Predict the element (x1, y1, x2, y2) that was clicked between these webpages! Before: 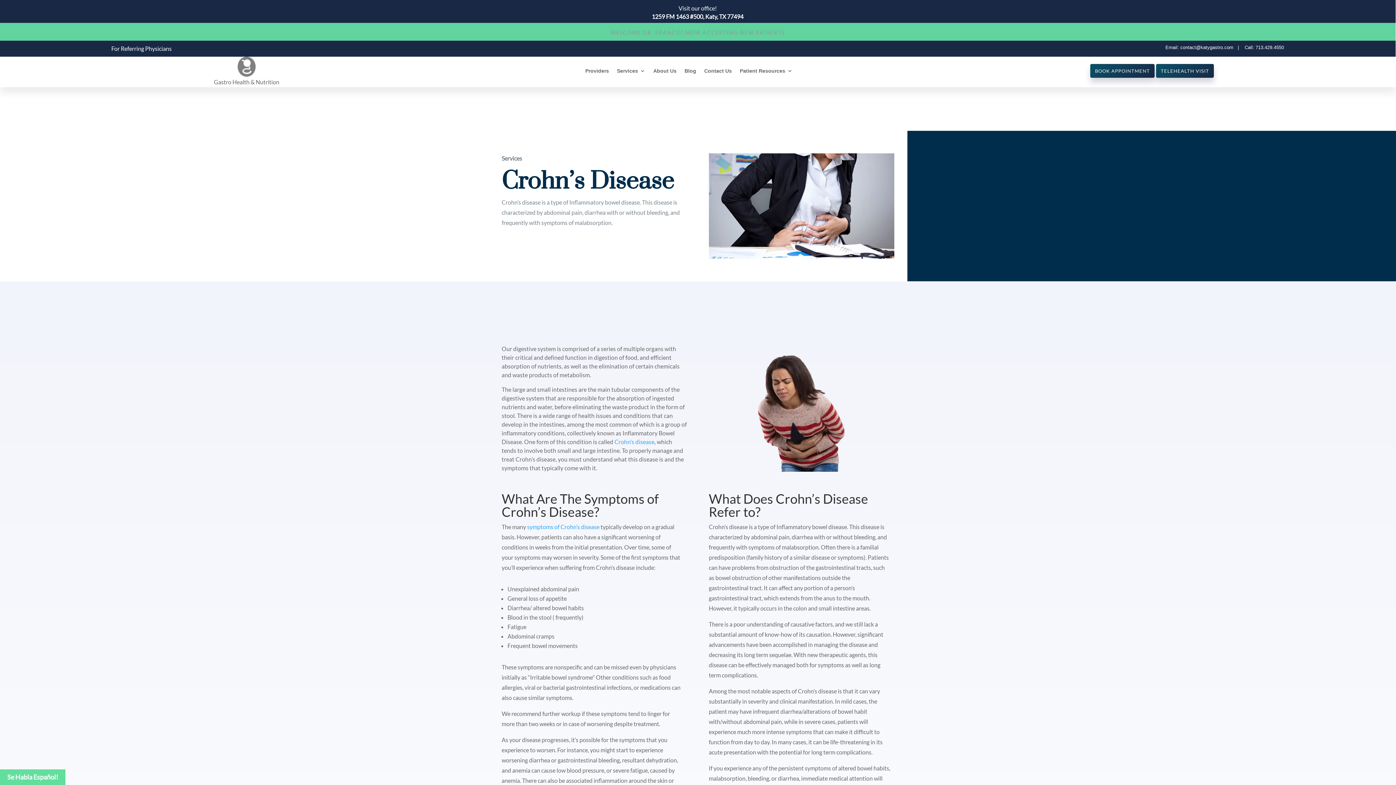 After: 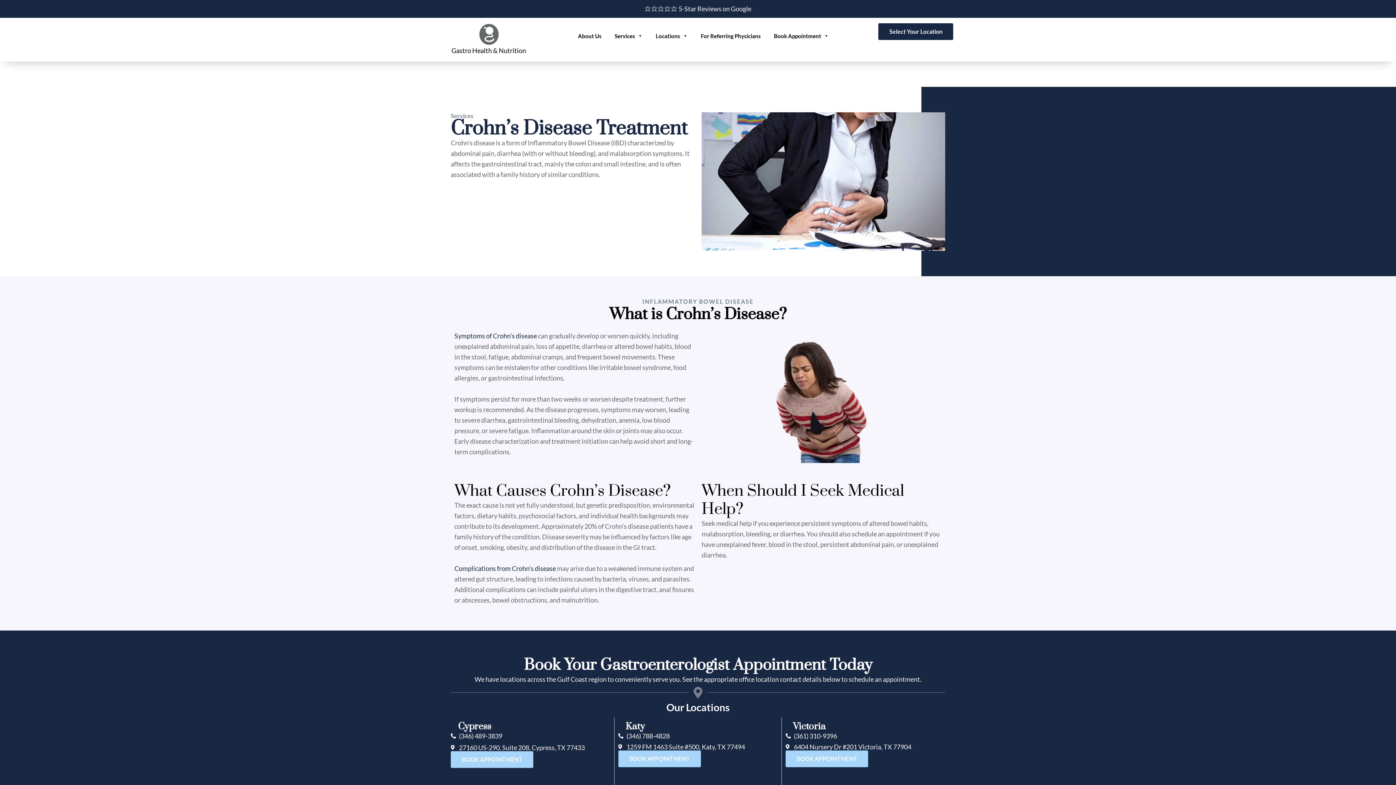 Action: bbox: (614, 438, 654, 445) label: Crohn’s disease